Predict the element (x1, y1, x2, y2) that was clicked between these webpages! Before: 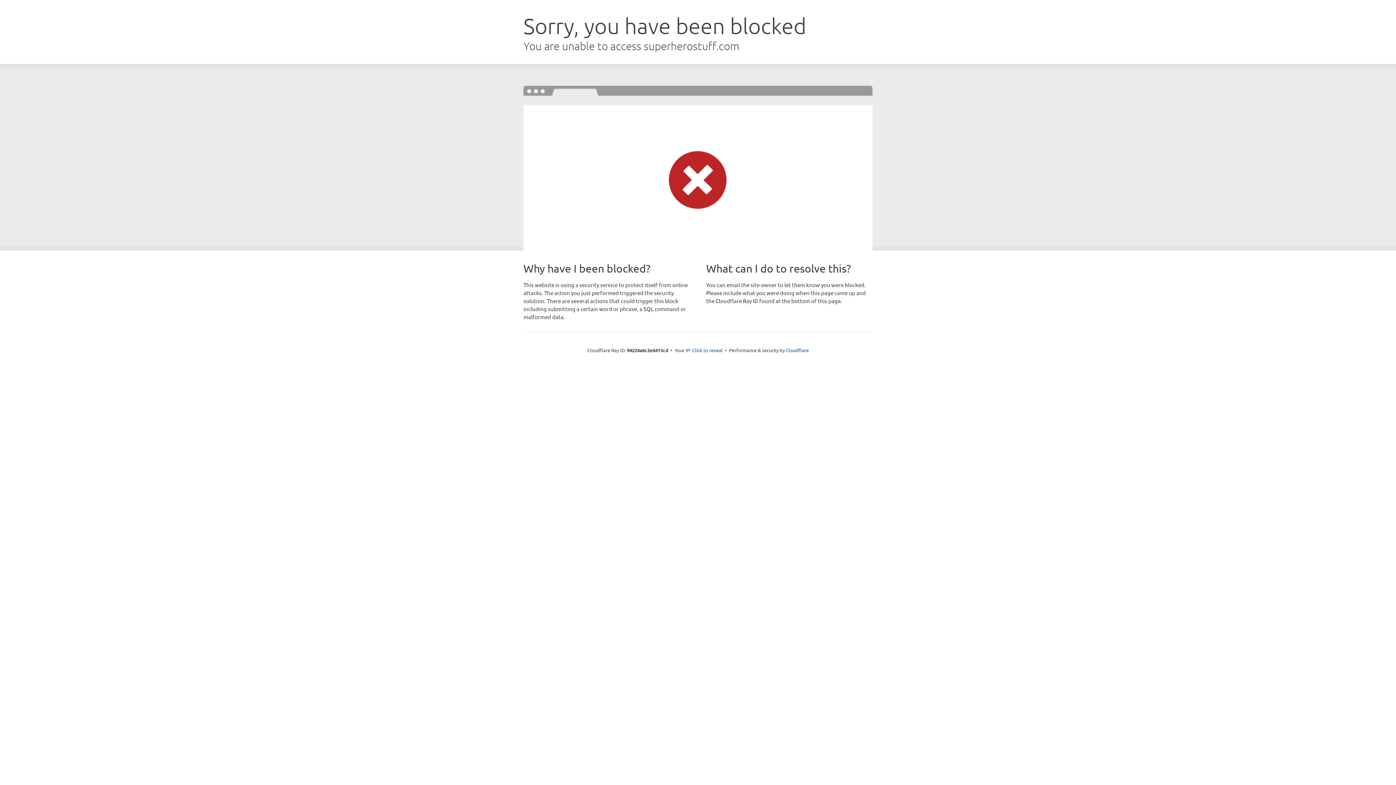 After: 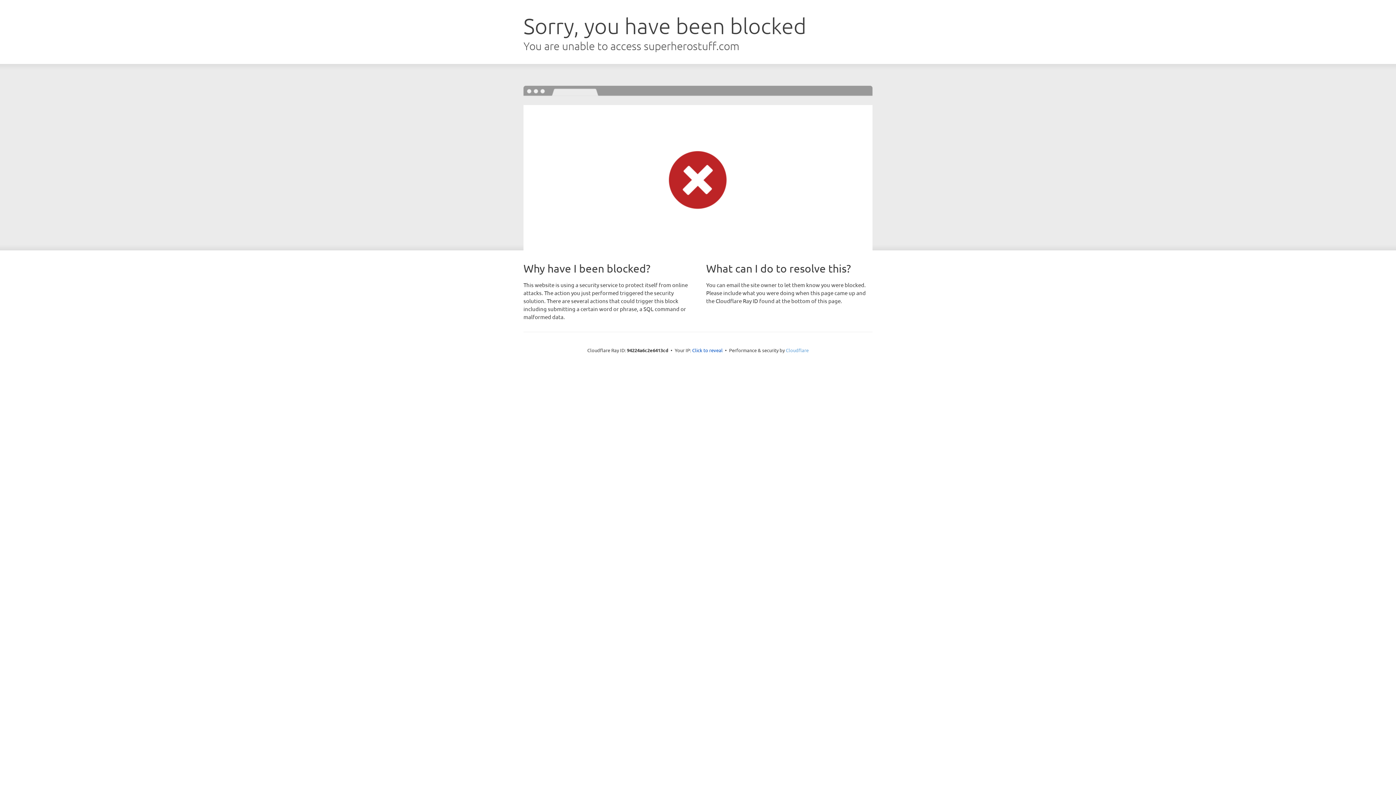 Action: bbox: (786, 347, 808, 353) label: Cloudflare